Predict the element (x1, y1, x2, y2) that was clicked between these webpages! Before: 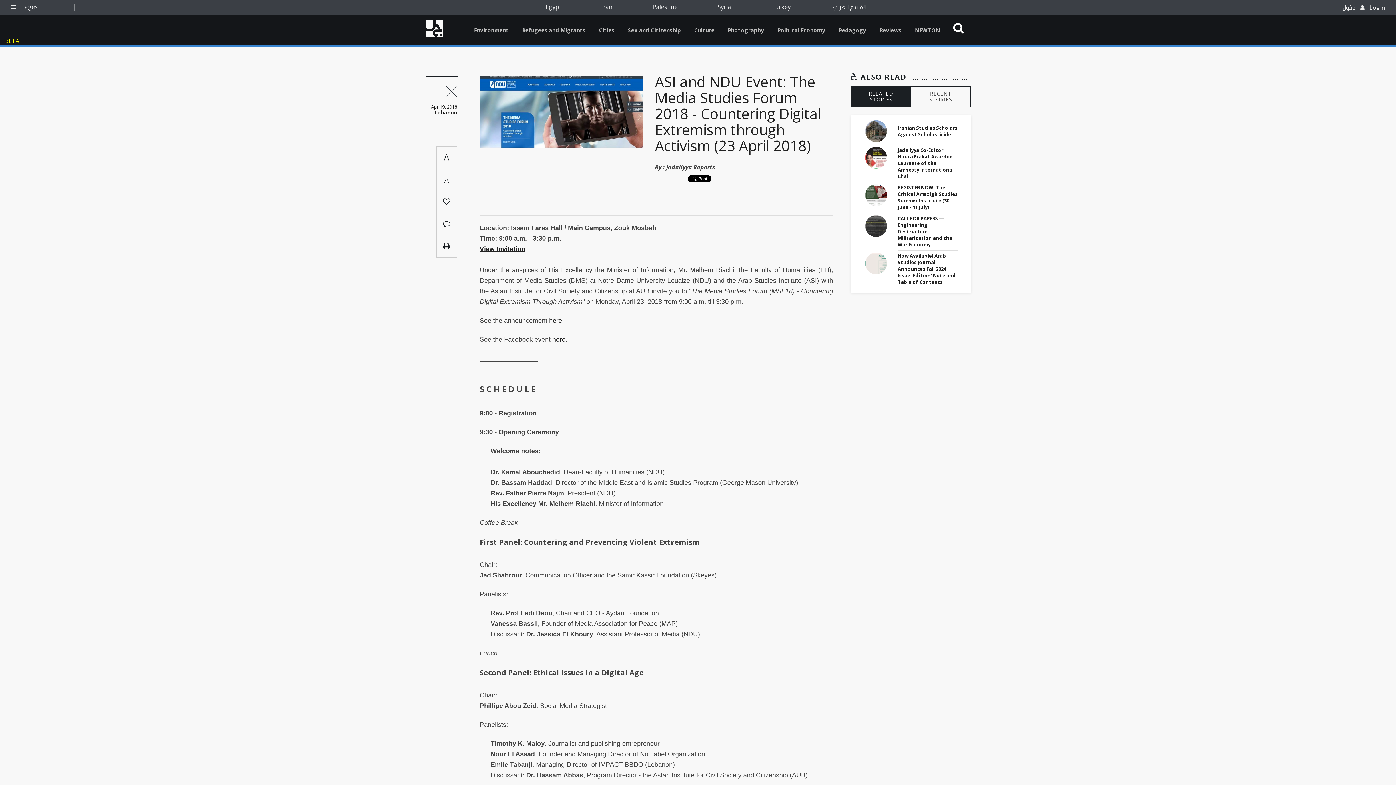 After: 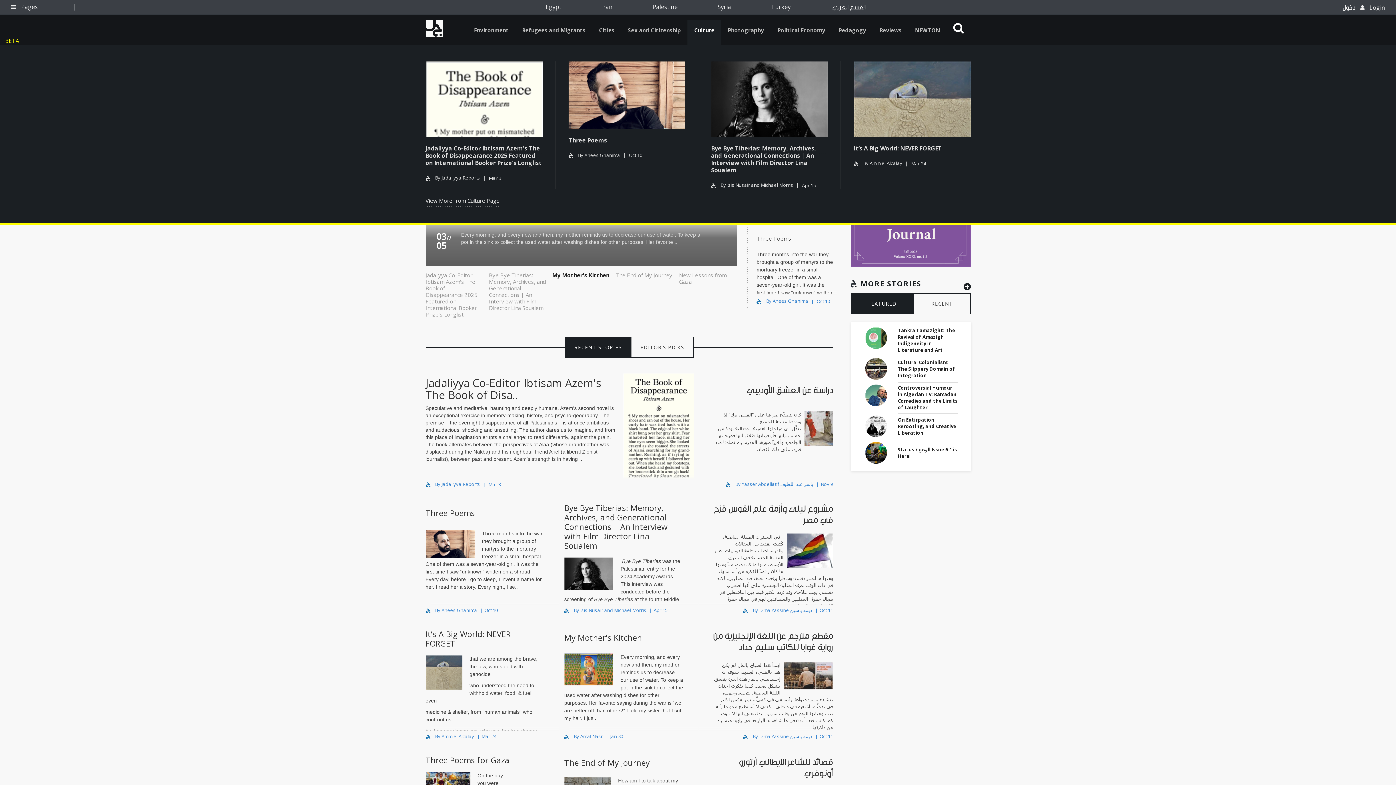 Action: label: Culture bbox: (687, 20, 721, 45)